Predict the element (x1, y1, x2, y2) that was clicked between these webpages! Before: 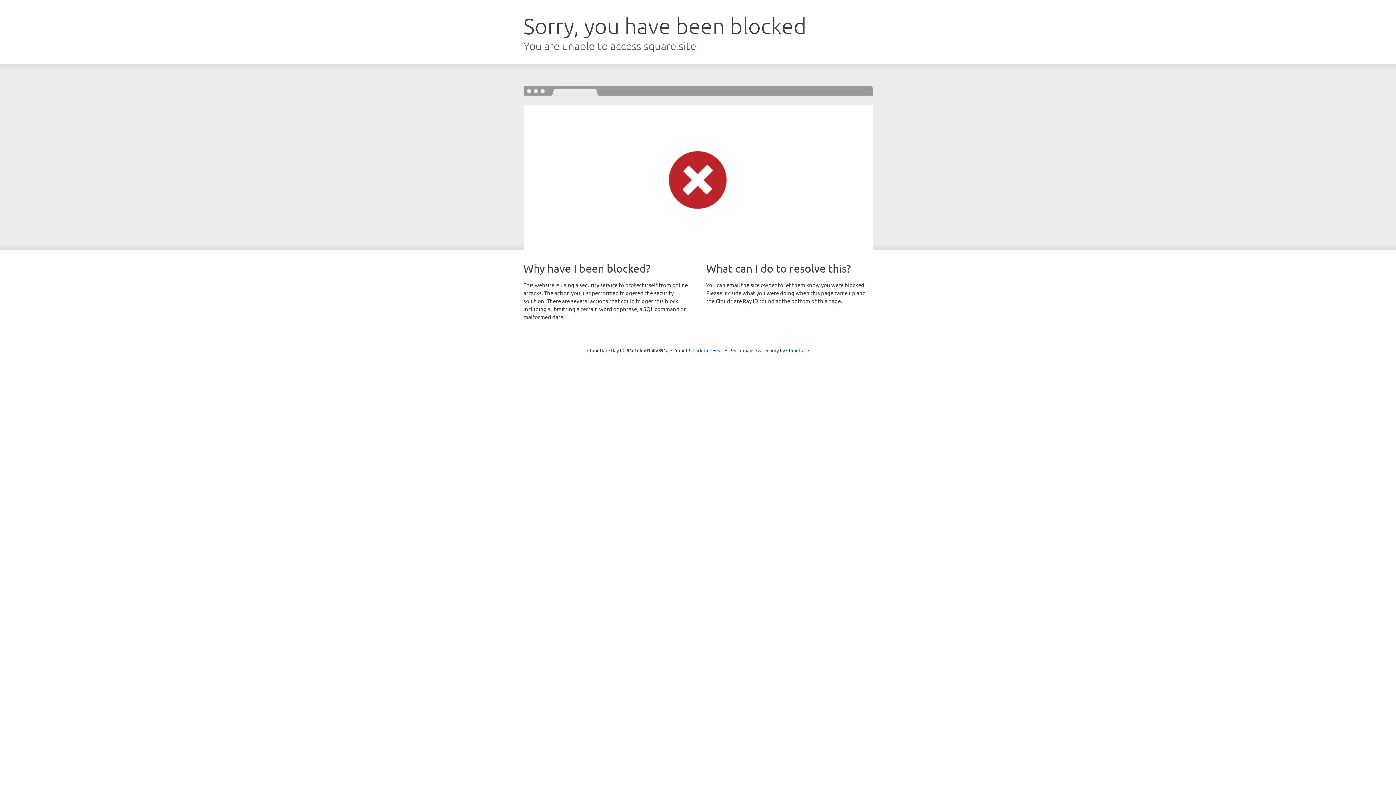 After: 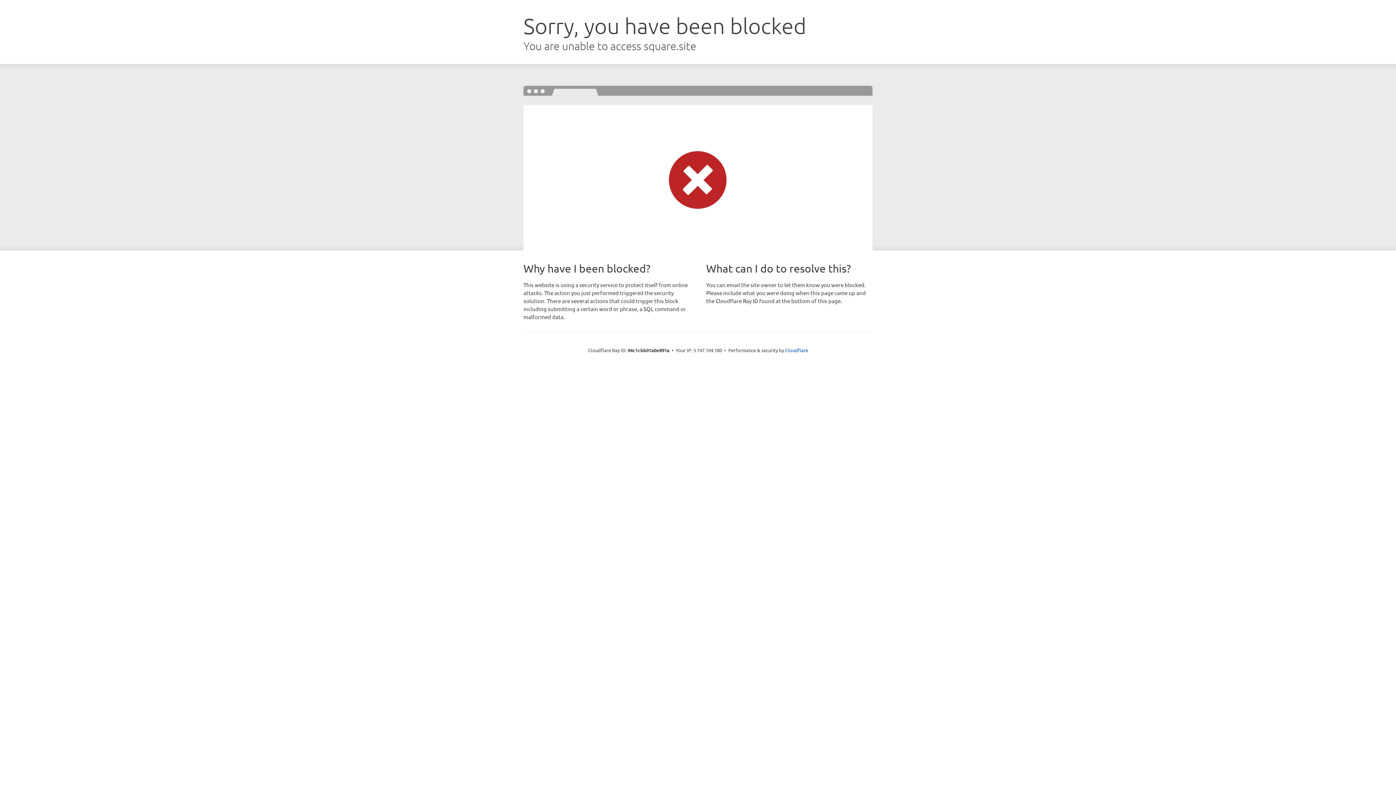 Action: bbox: (692, 346, 723, 353) label: Click to reveal